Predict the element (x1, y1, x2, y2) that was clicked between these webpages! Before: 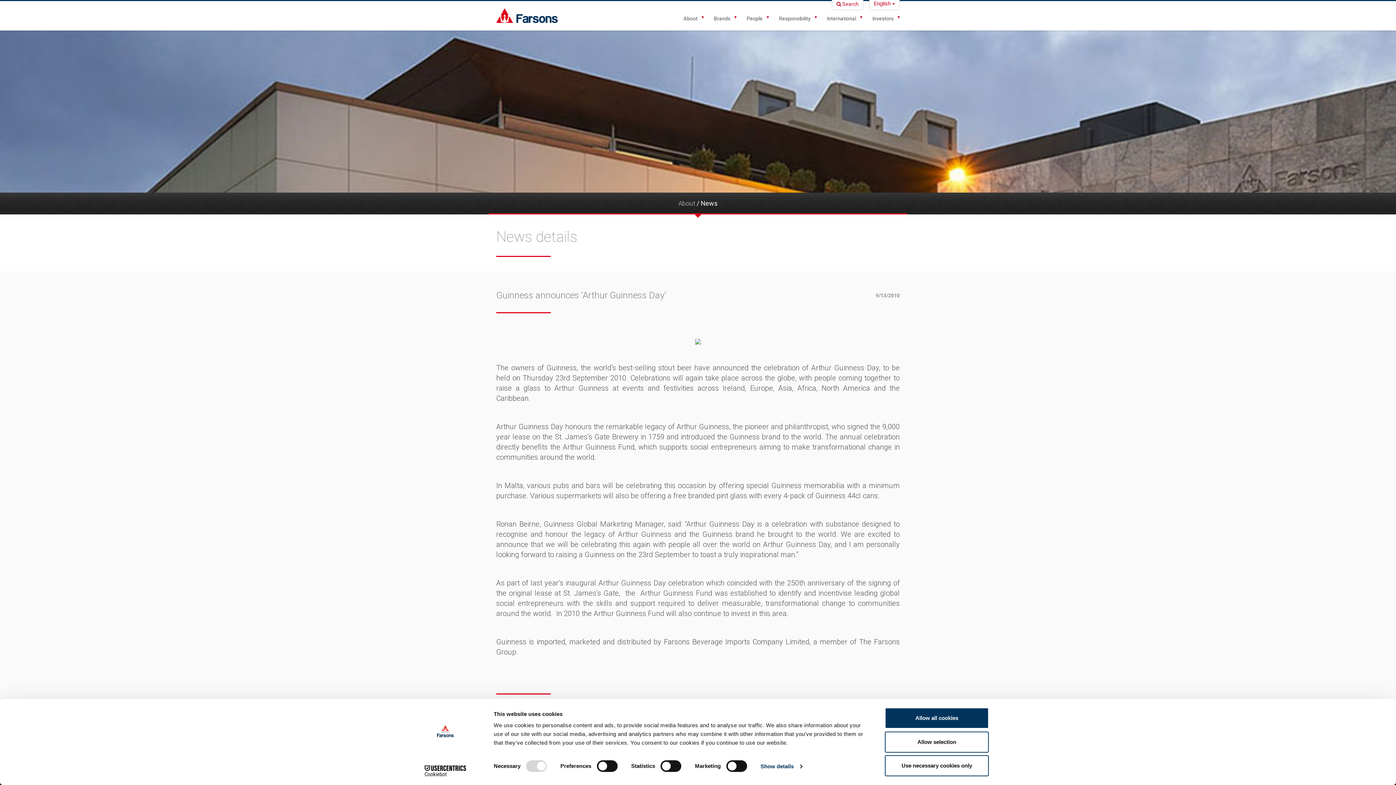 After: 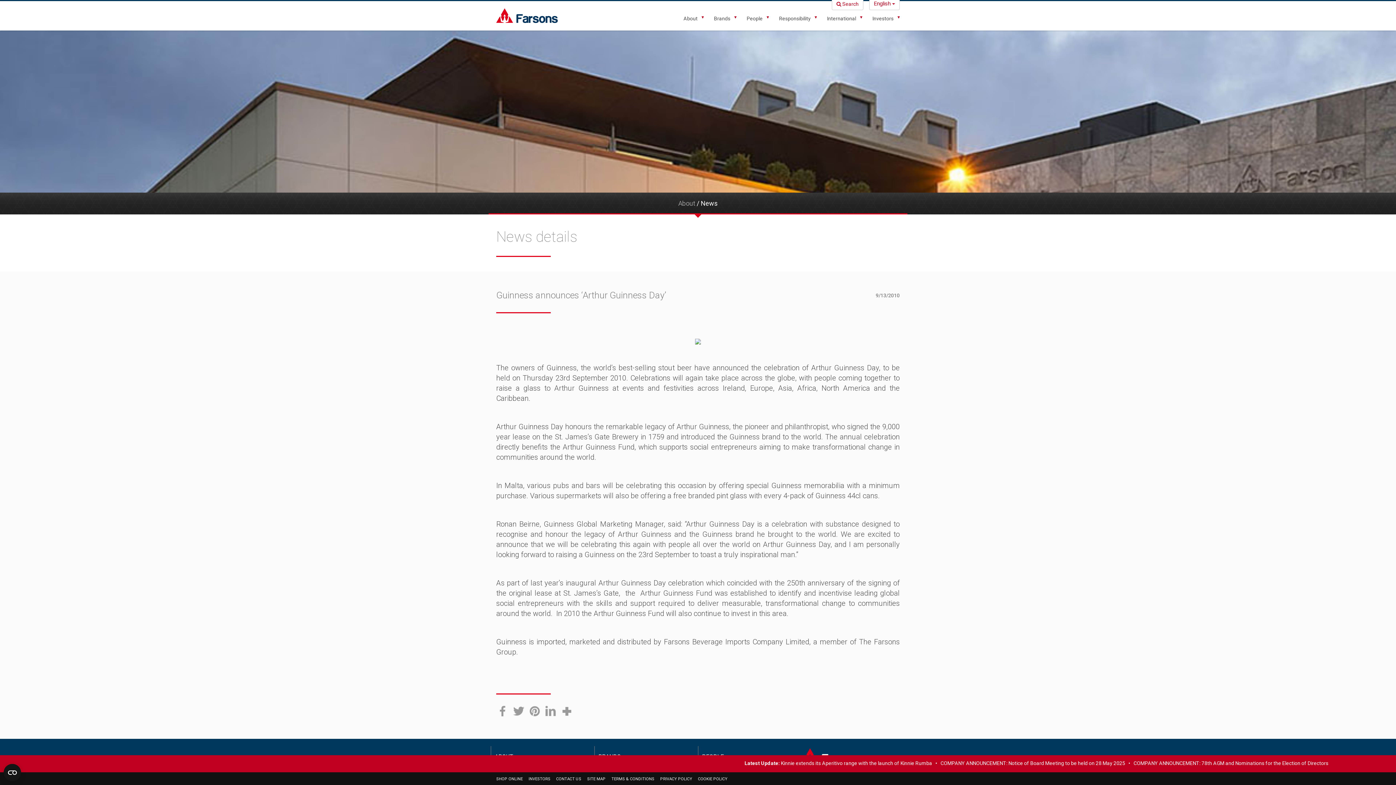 Action: label: Allow all cookies bbox: (885, 708, 989, 729)